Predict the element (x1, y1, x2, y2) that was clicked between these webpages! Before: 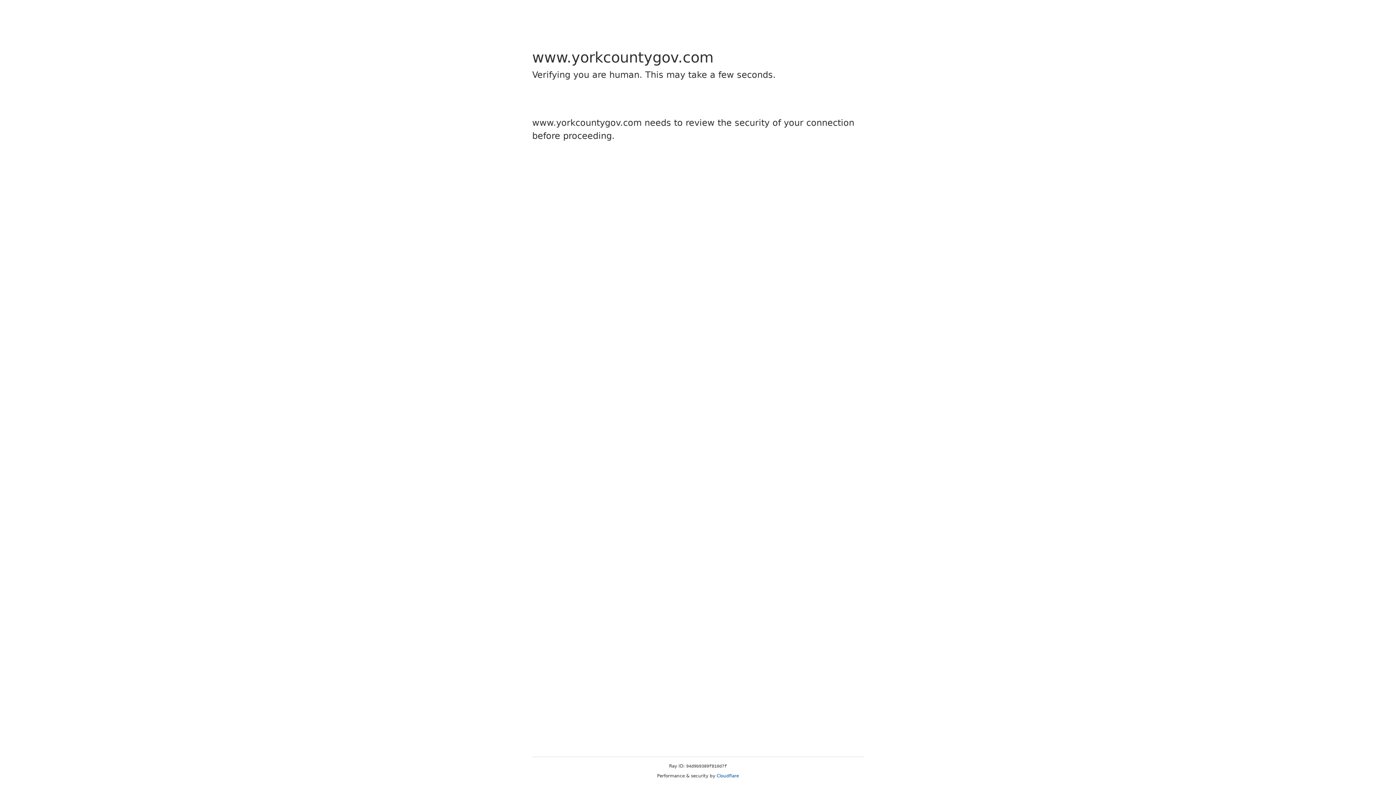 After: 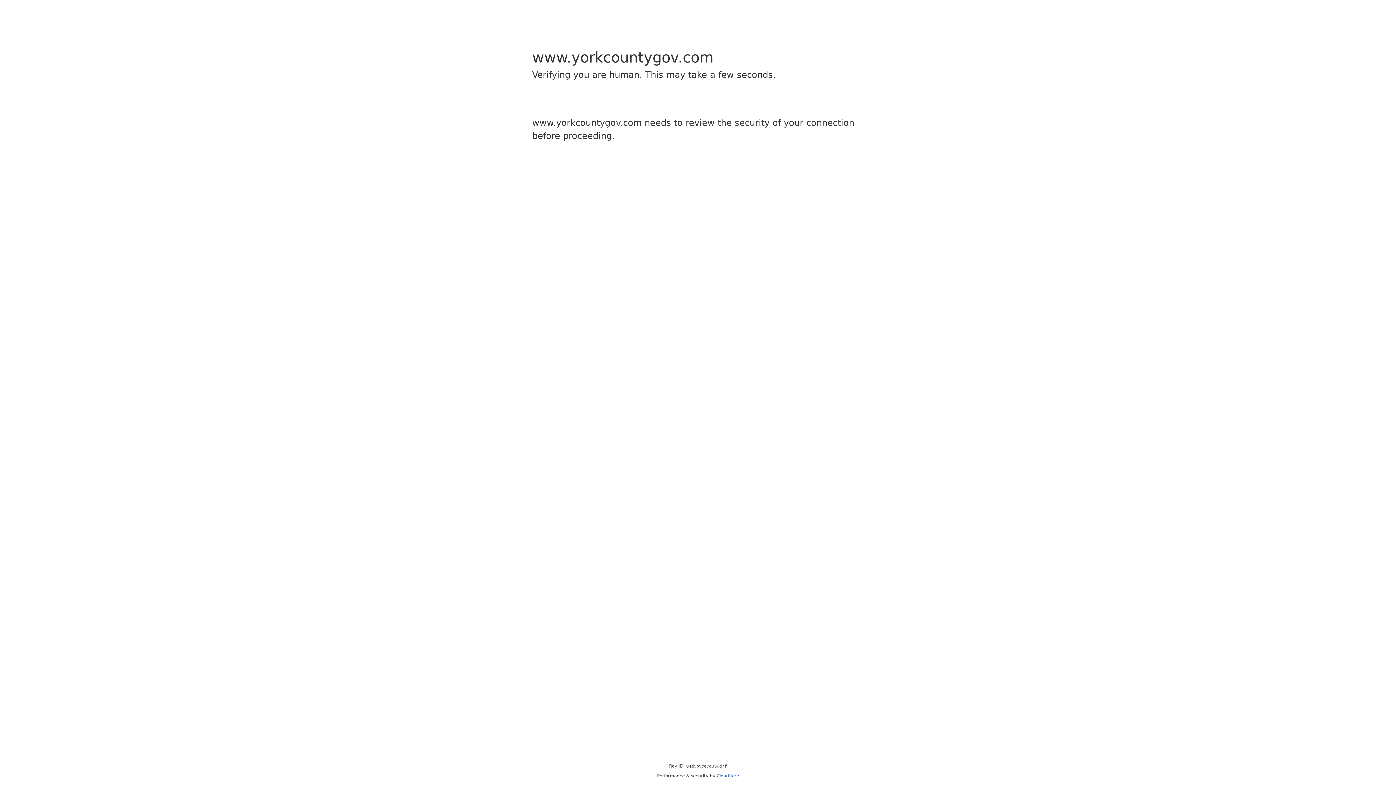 Action: bbox: (716, 773, 739, 778) label: Cloudflare